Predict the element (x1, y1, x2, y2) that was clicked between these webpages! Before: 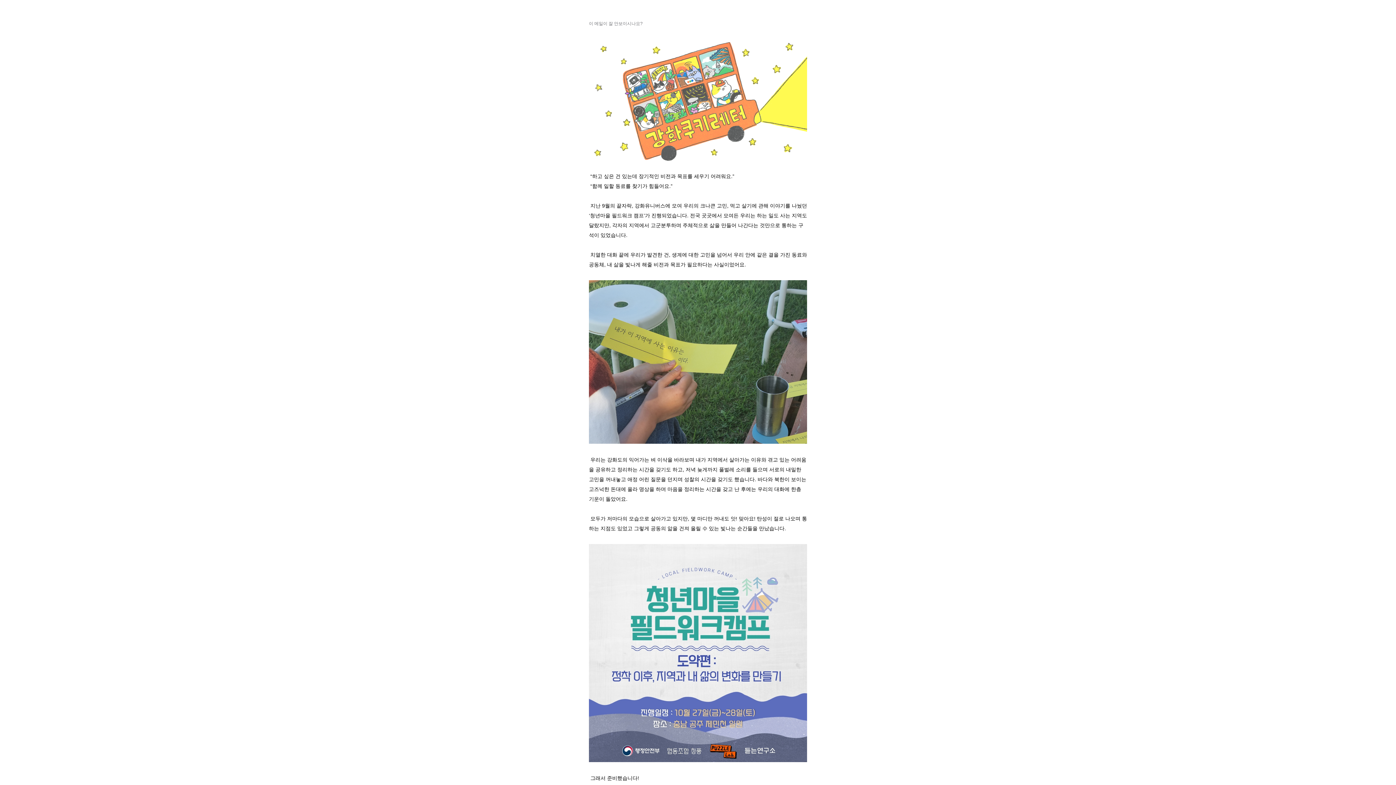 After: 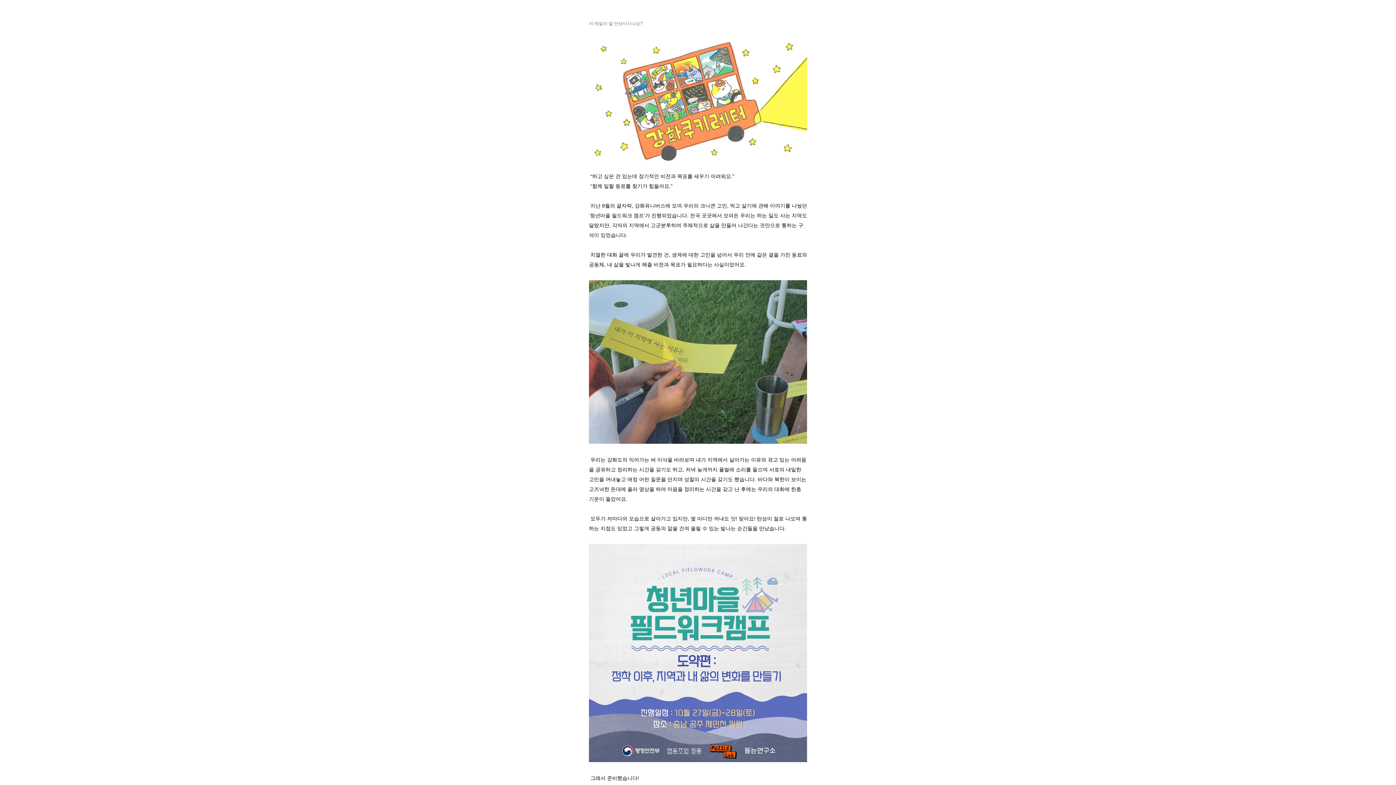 Action: bbox: (589, 21, 642, 26) label: 이 메일이 잘 안보이시나요?